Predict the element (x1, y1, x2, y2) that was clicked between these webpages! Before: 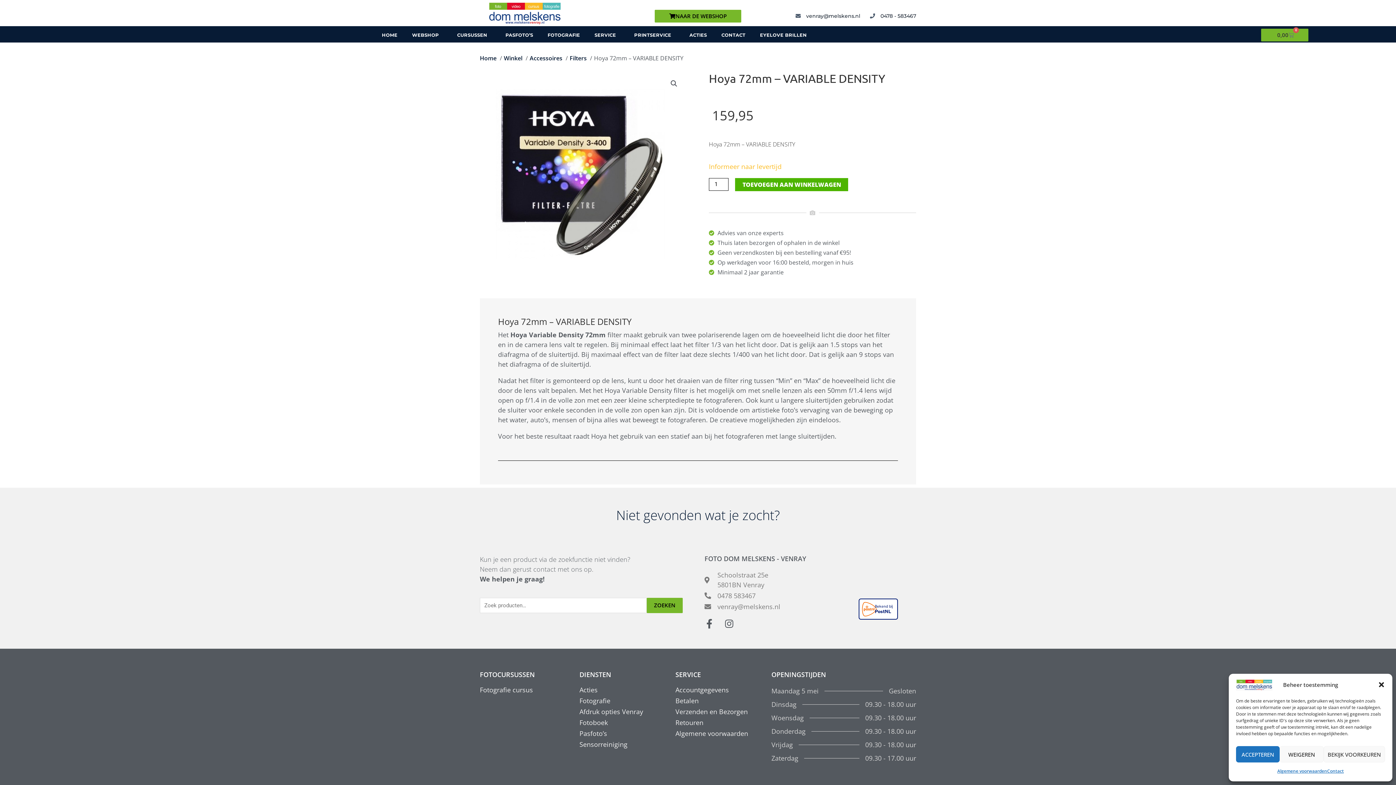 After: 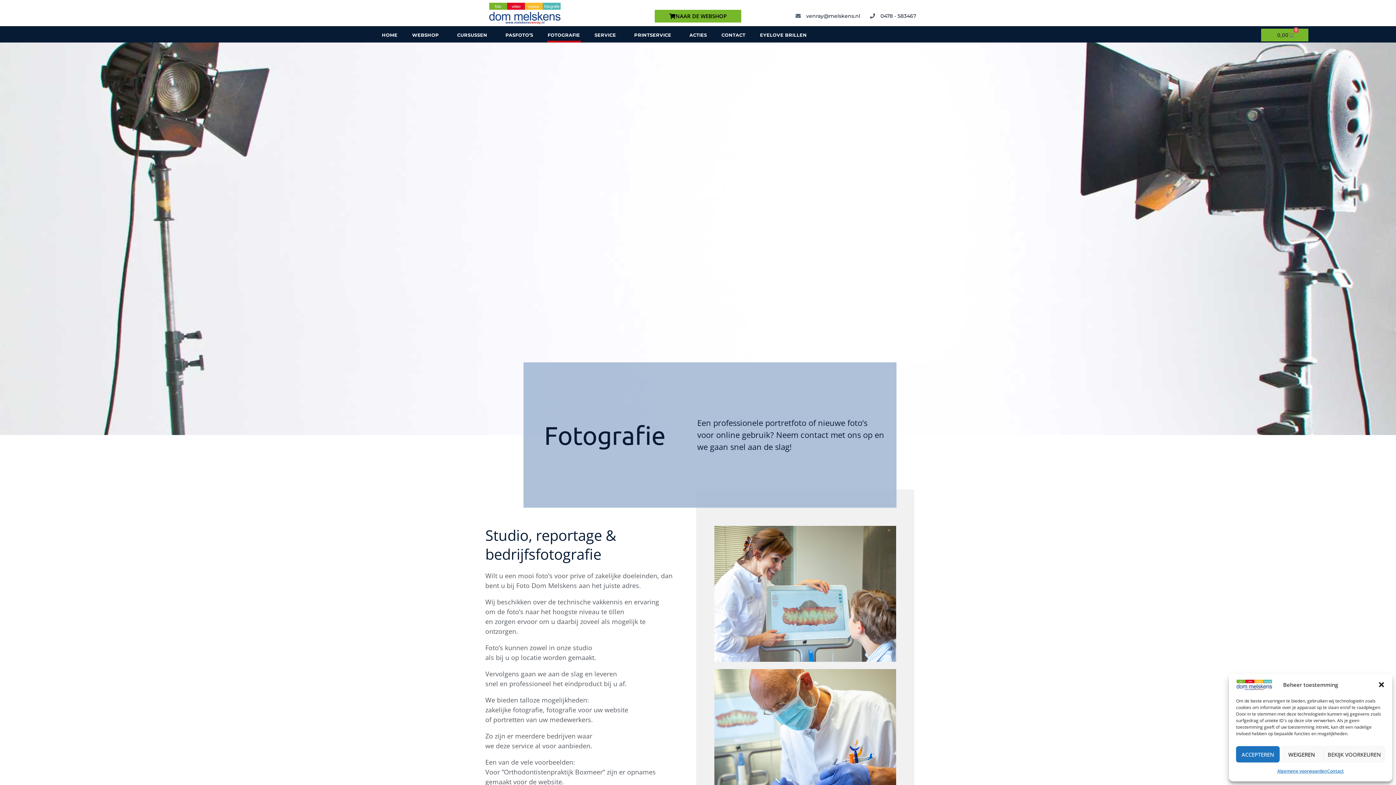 Action: label: Fotografie bbox: (579, 697, 668, 704)